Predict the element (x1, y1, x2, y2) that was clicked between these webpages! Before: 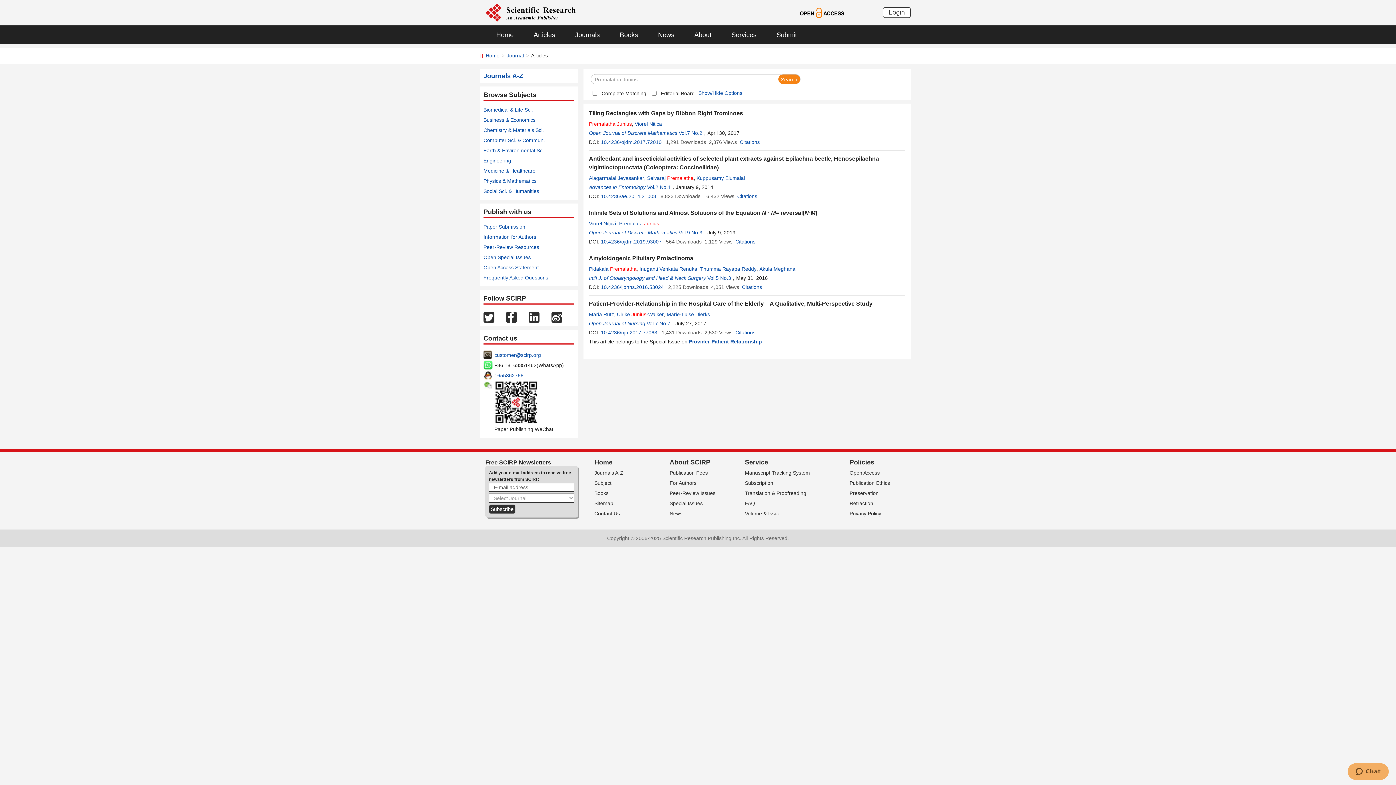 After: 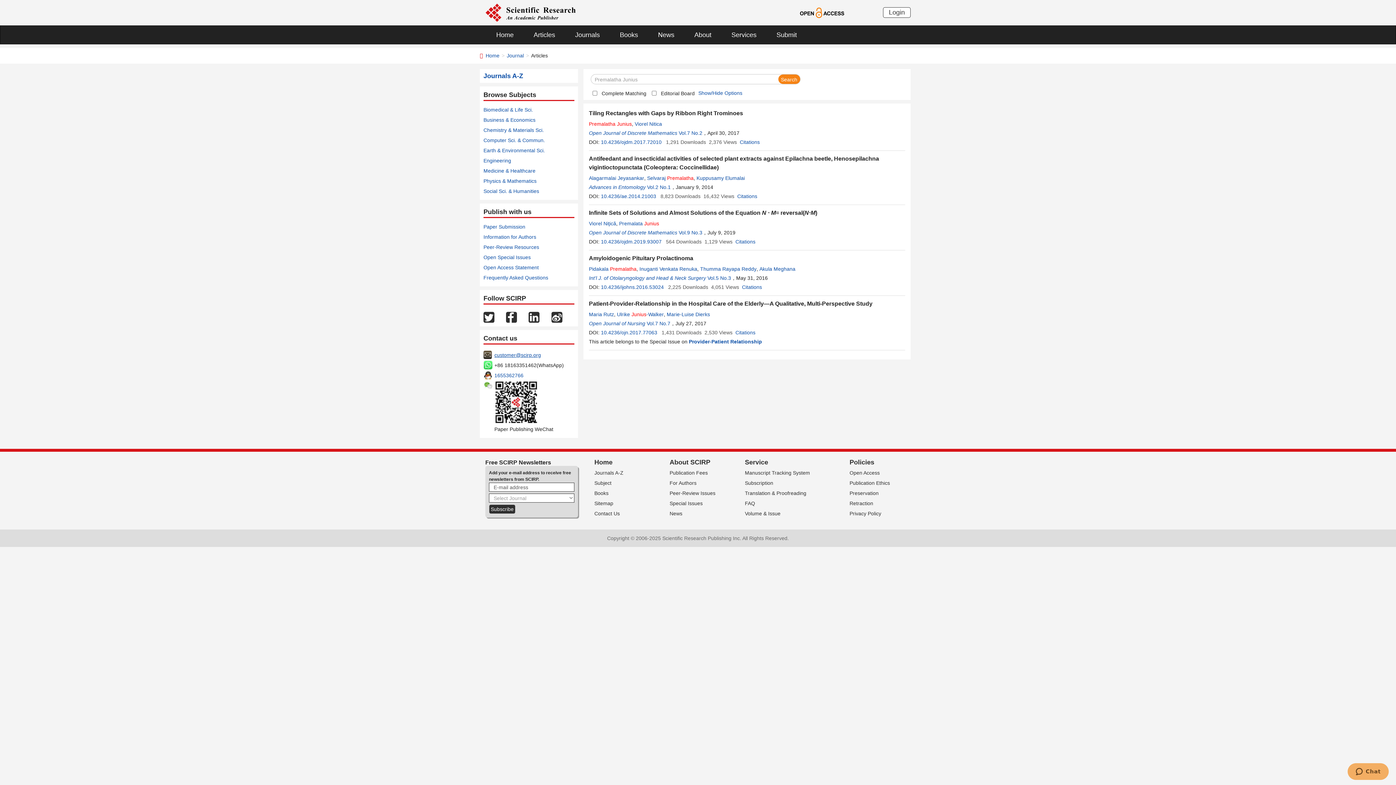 Action: bbox: (494, 352, 541, 358) label: customer@scirp.org